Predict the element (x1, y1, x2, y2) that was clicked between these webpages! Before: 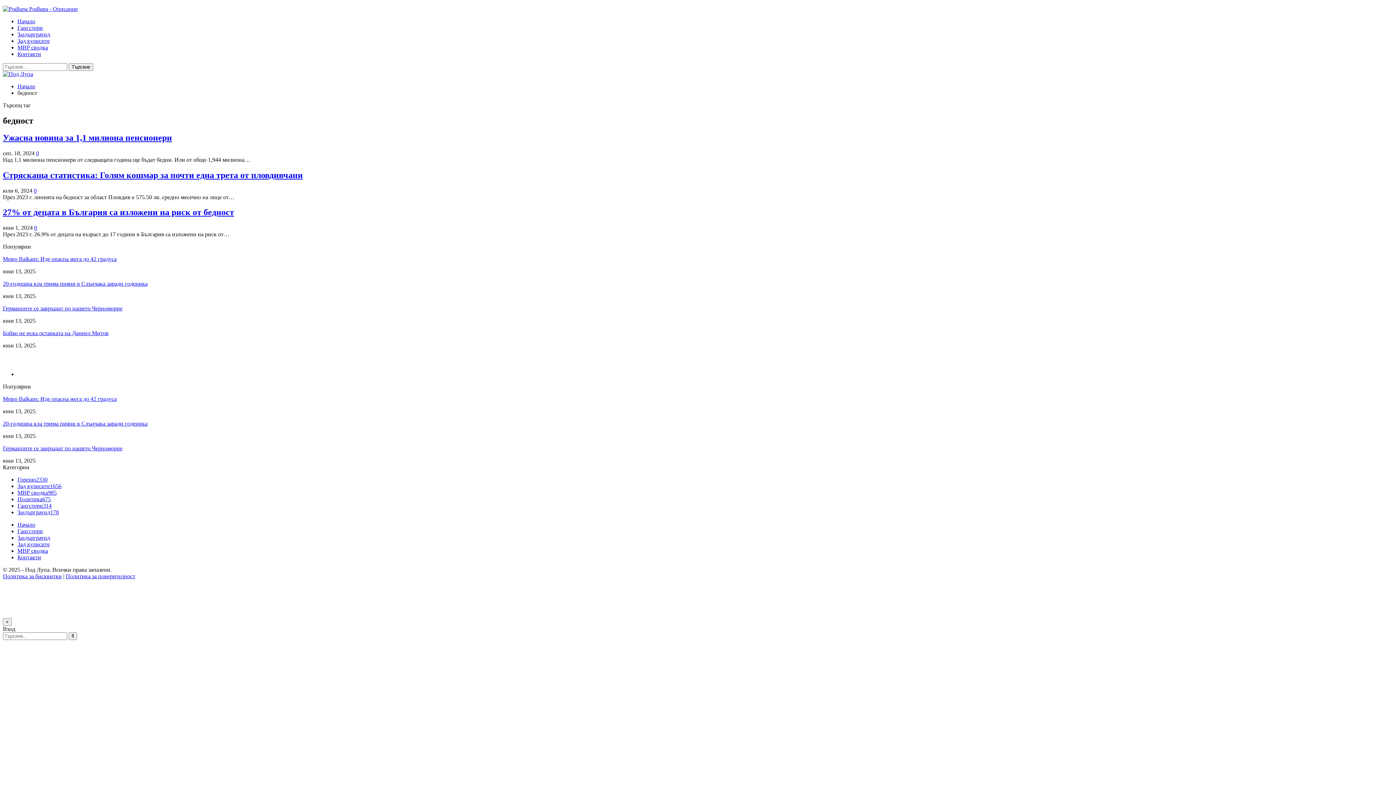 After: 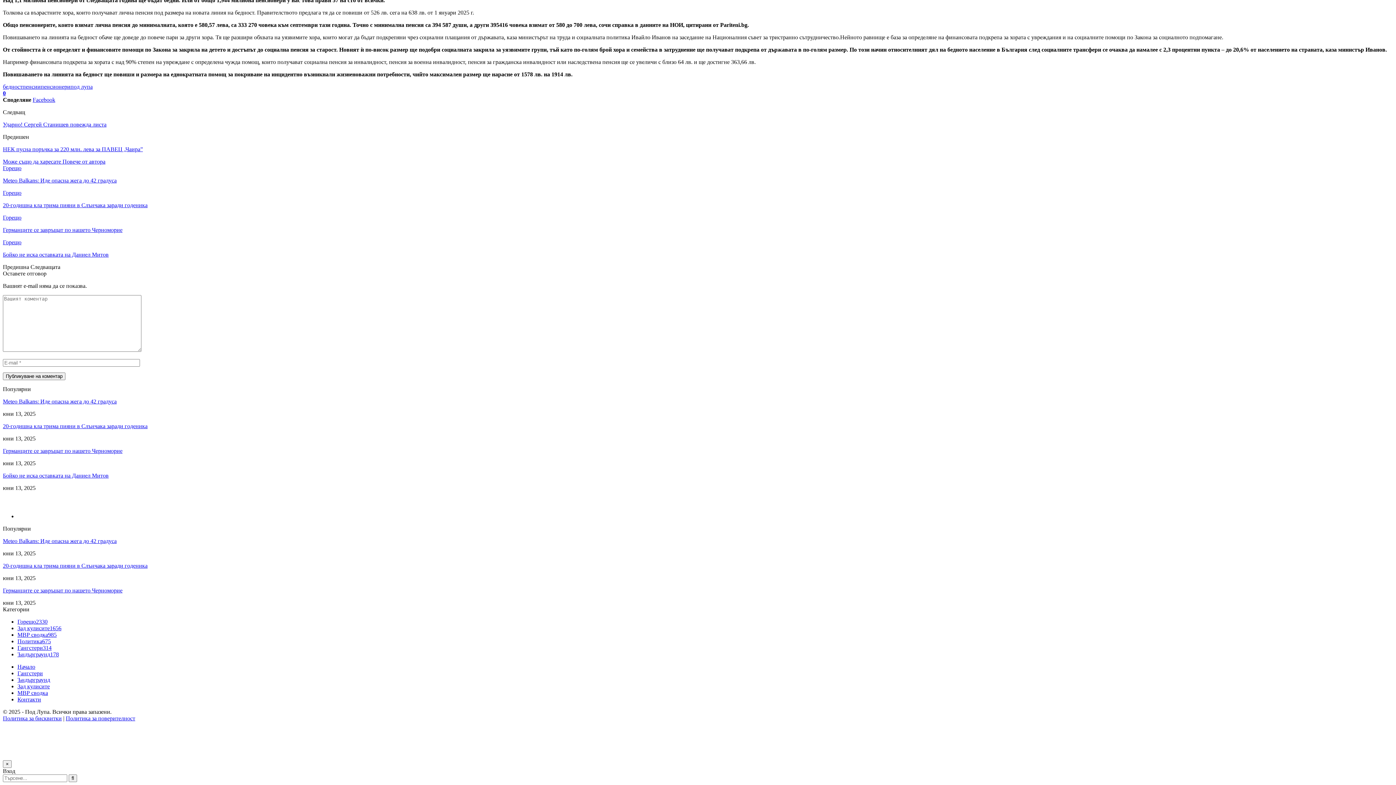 Action: label: 0 bbox: (36, 150, 38, 156)